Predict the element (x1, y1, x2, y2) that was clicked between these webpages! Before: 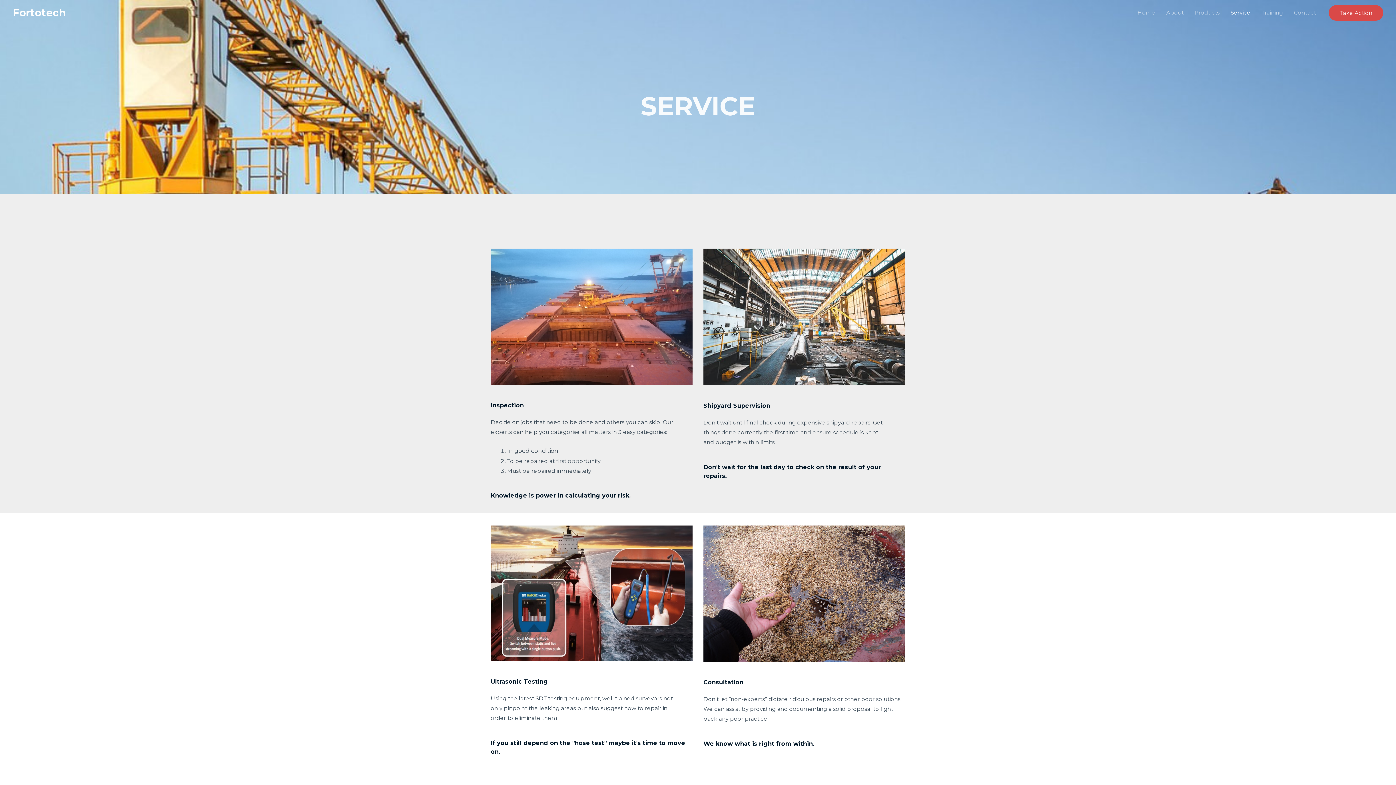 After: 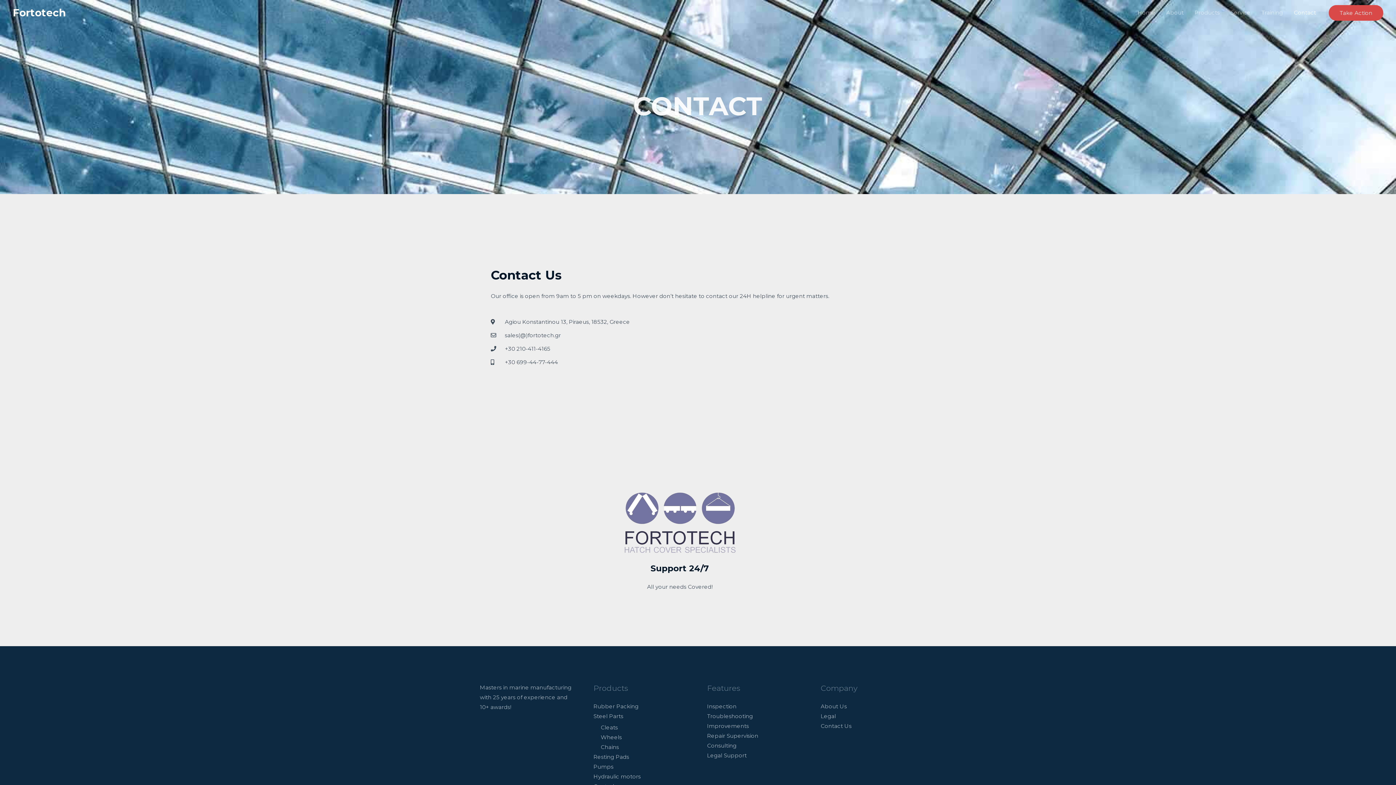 Action: bbox: (1329, 4, 1383, 20) label: Take Action